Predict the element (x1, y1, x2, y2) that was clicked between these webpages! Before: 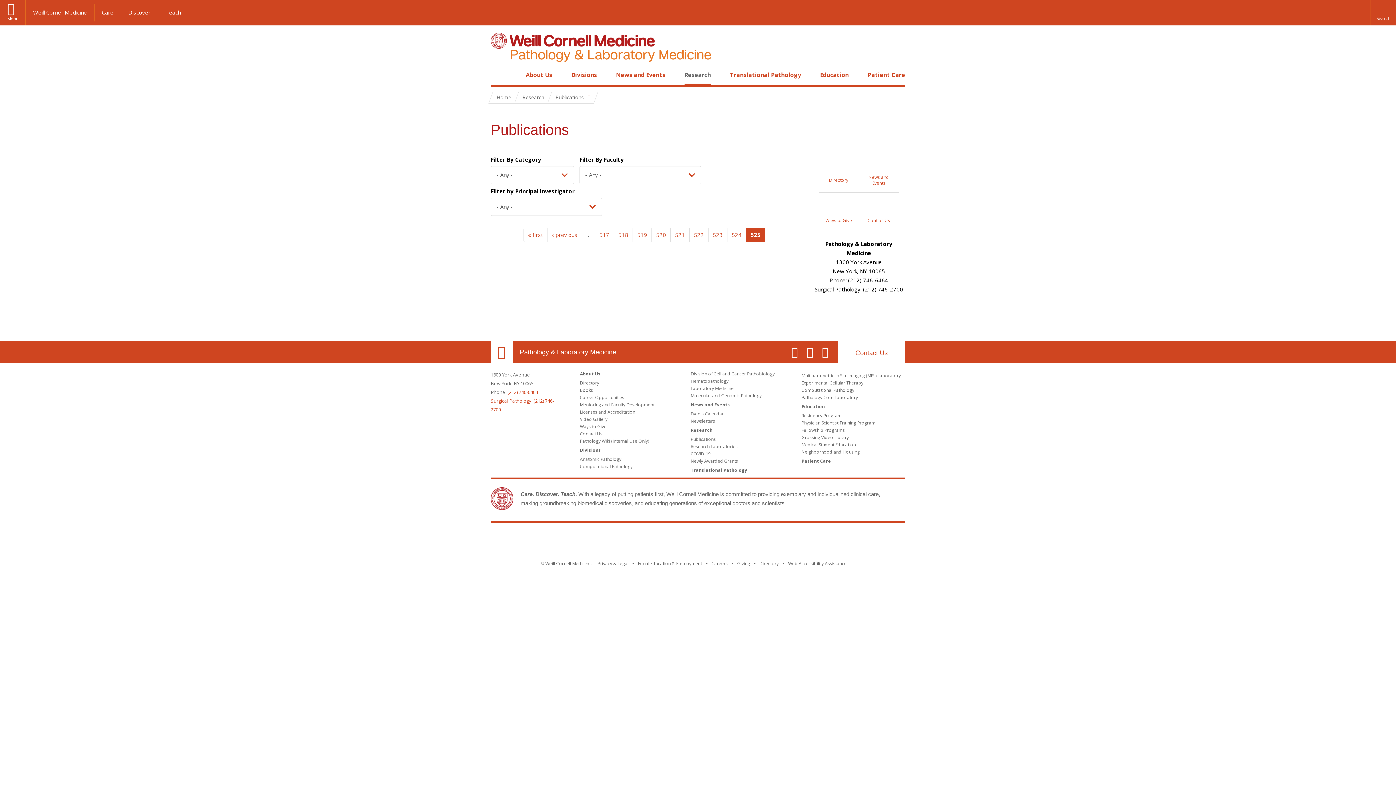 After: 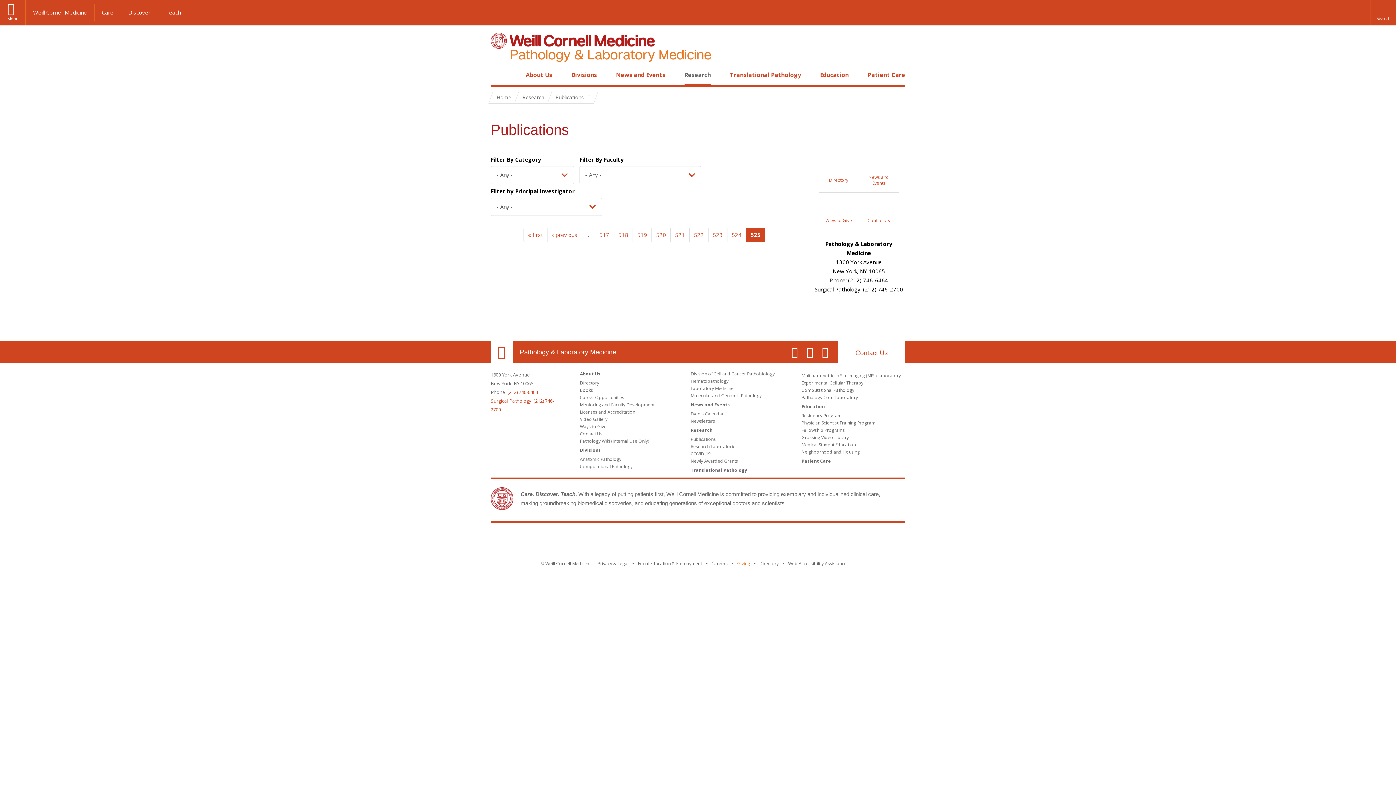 Action: label: Find out more about giving to WCM bbox: (737, 560, 750, 566)